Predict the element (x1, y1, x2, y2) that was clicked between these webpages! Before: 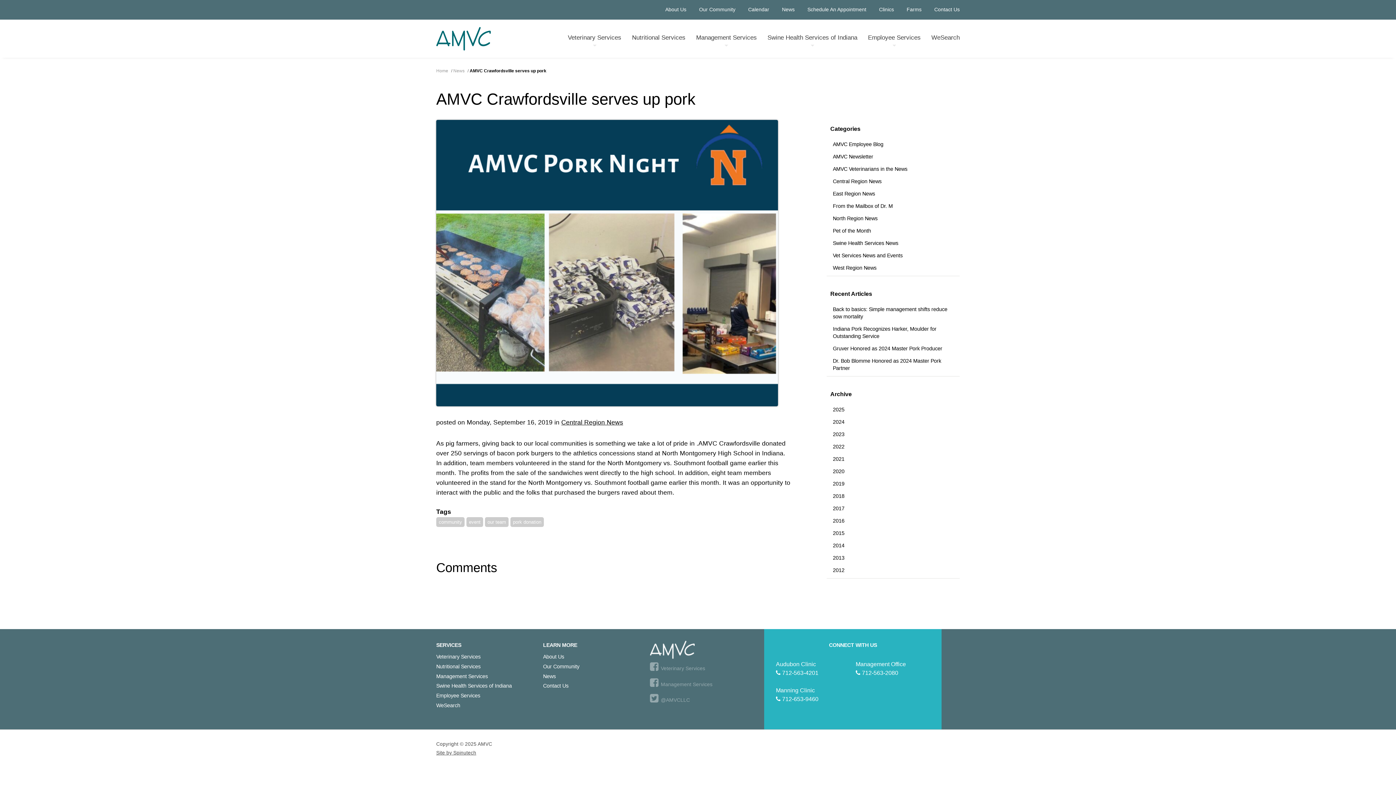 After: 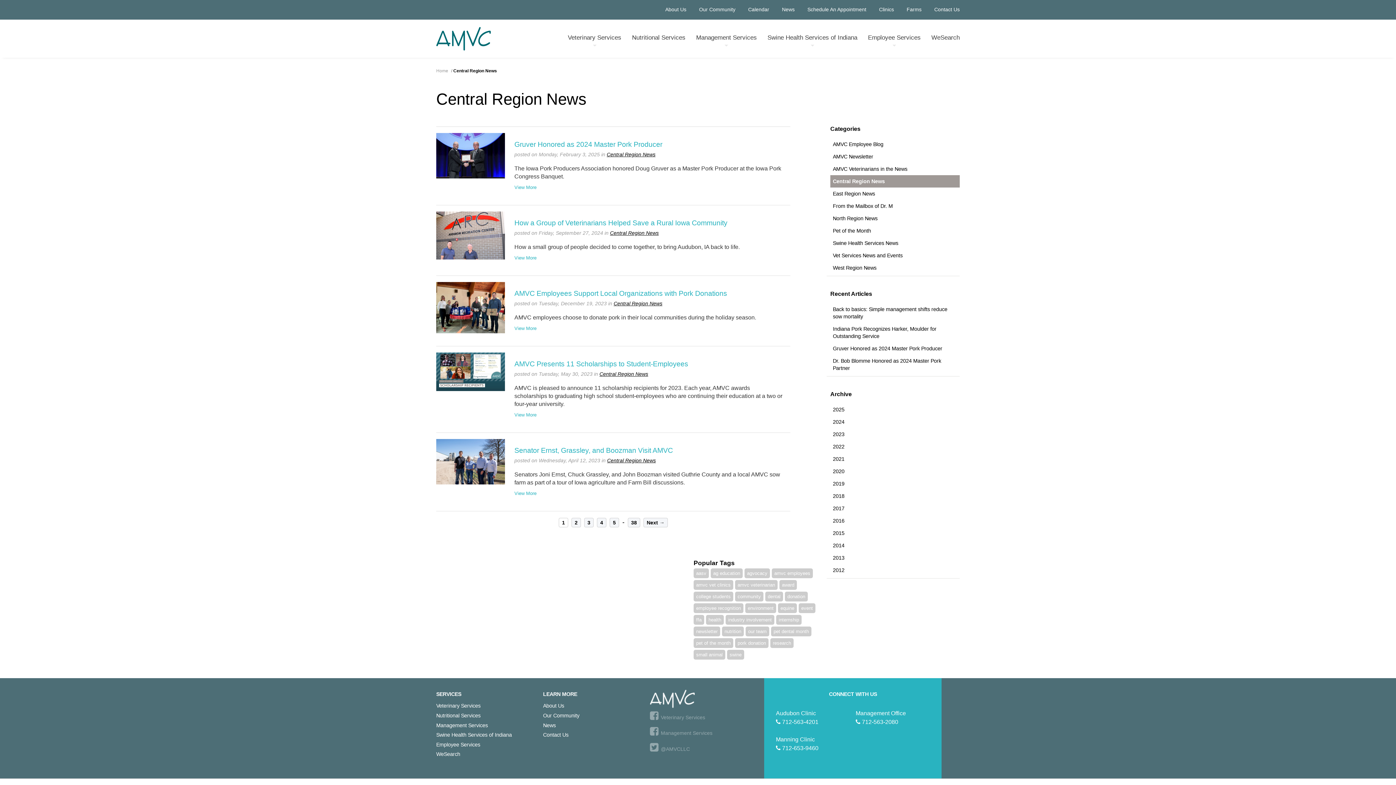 Action: bbox: (830, 175, 960, 187) label: Central Region News